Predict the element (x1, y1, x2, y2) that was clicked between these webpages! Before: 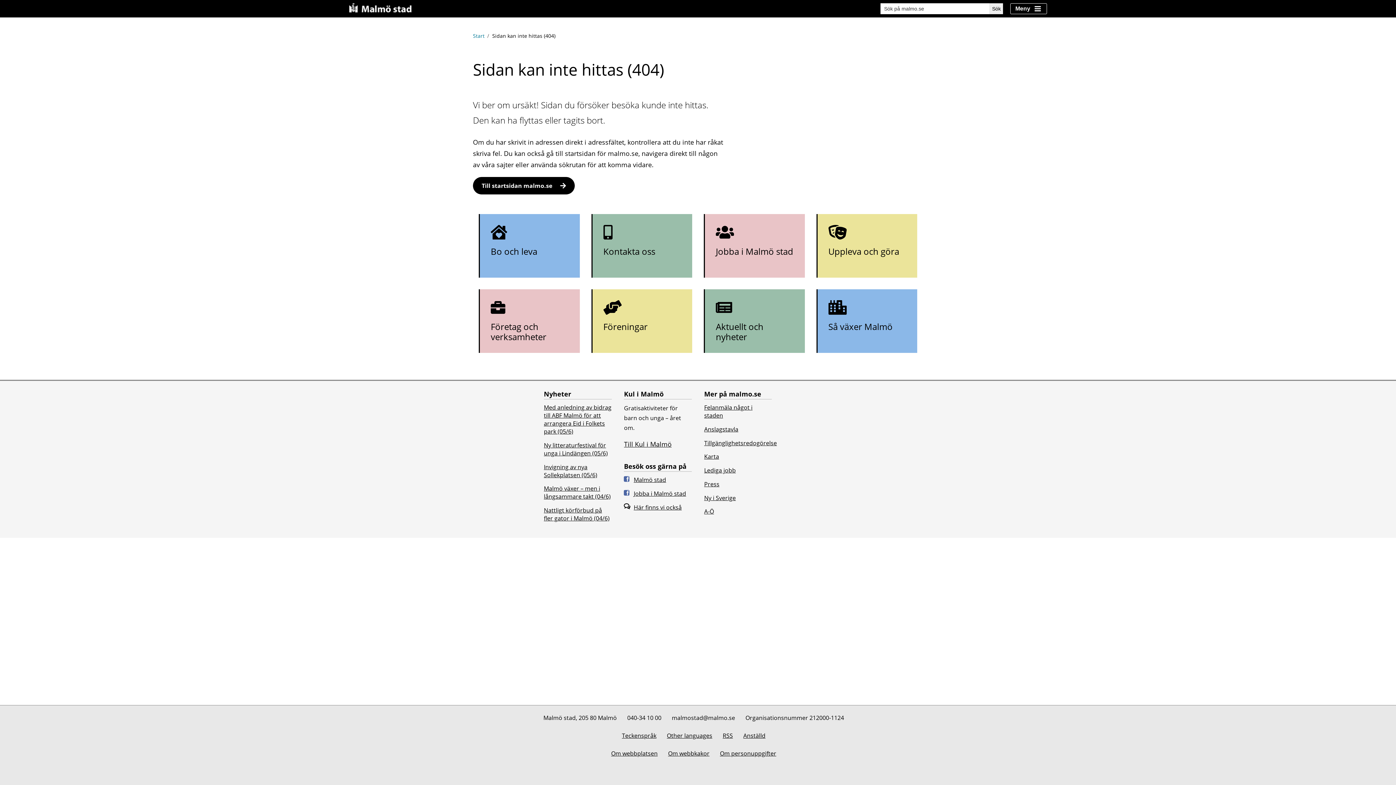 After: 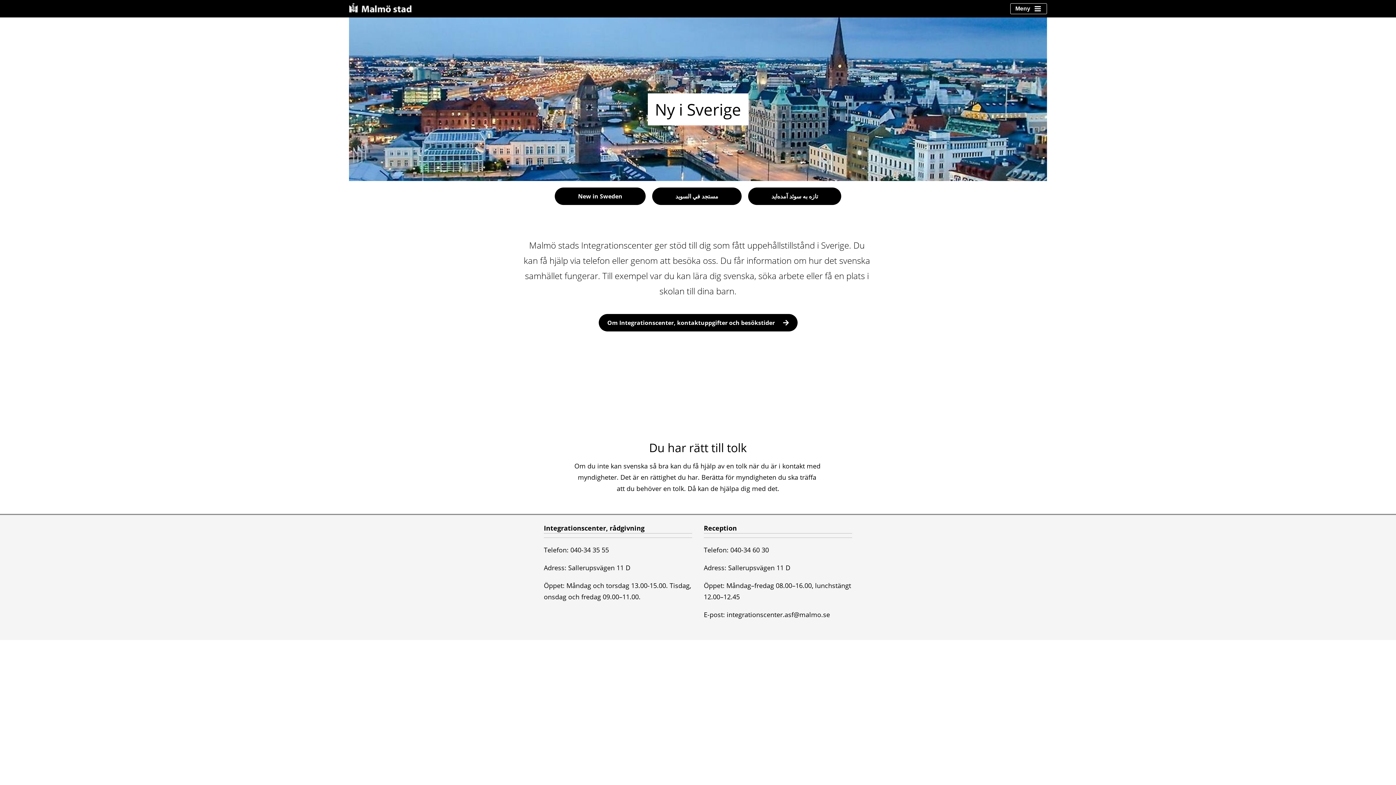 Action: bbox: (704, 494, 772, 502) label: Ny i Sverige